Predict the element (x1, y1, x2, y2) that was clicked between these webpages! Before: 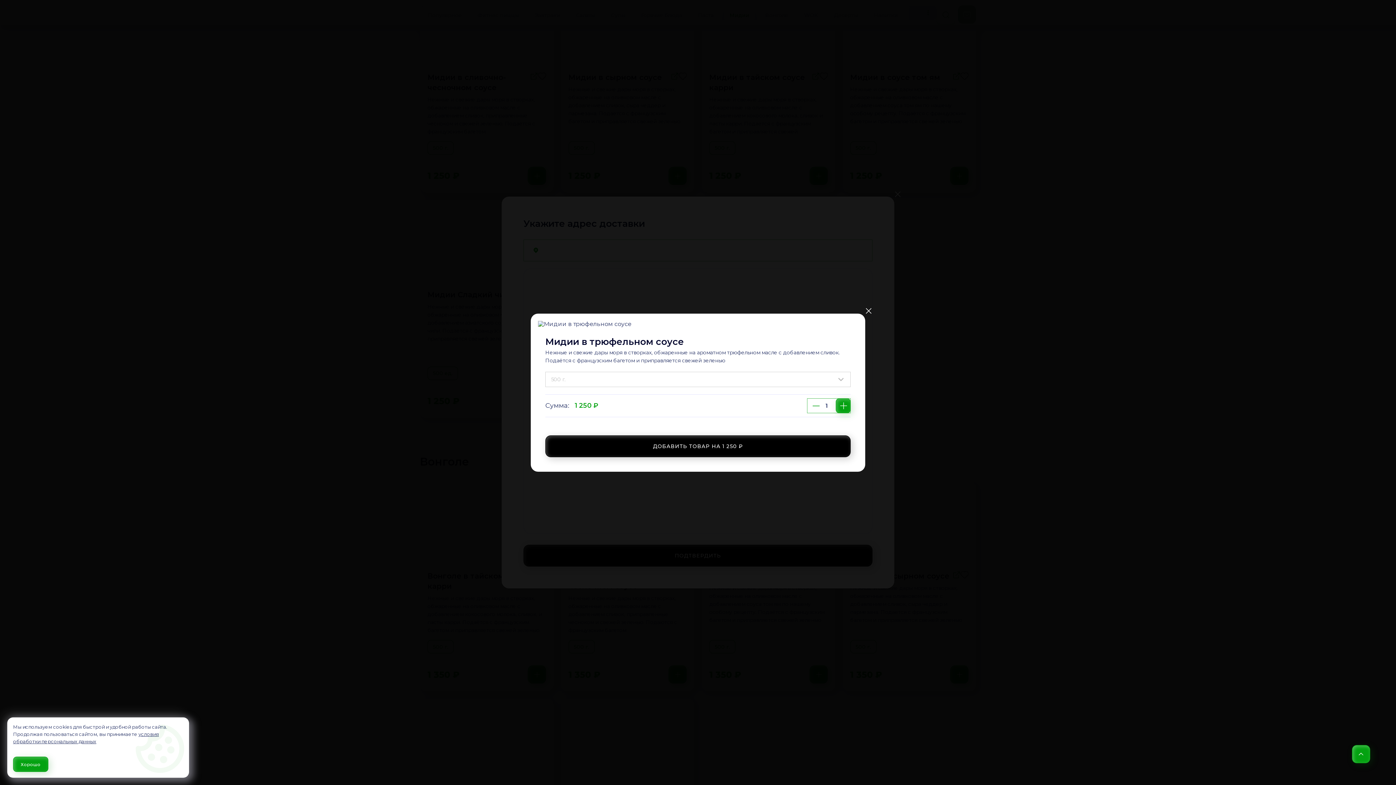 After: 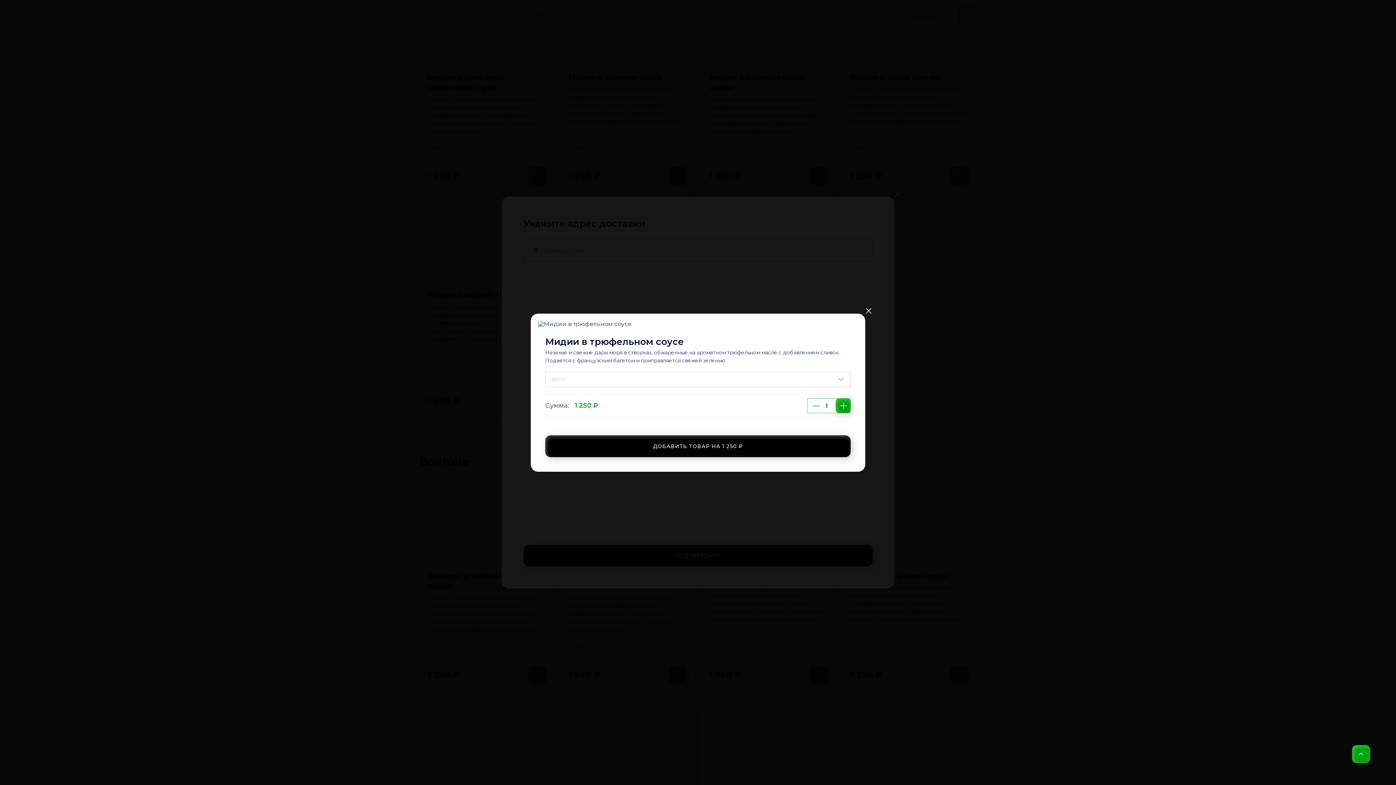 Action: label: Accept all cookies bbox: (13, 757, 46, 772)